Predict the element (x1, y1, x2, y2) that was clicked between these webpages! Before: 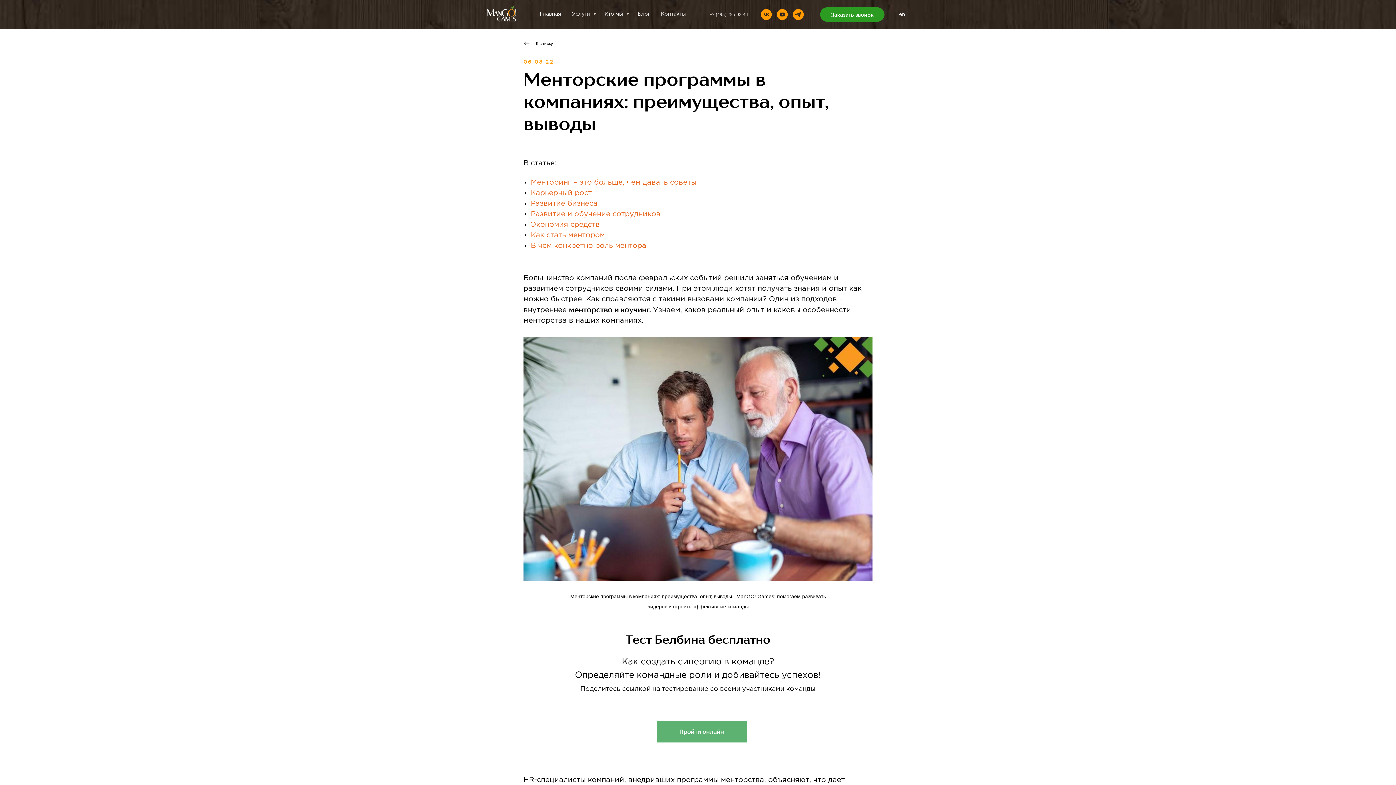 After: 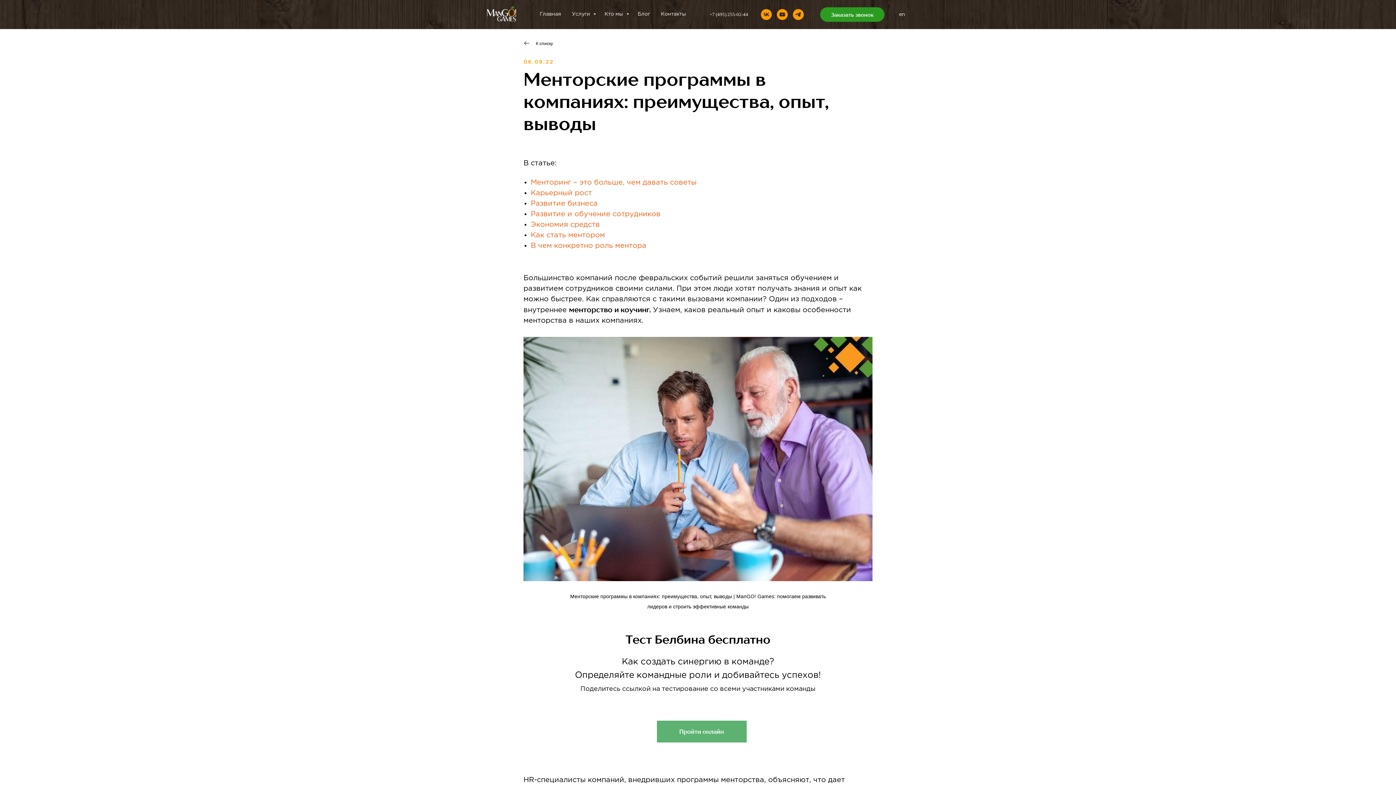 Action: bbox: (793, 9, 804, 20) label: telegram